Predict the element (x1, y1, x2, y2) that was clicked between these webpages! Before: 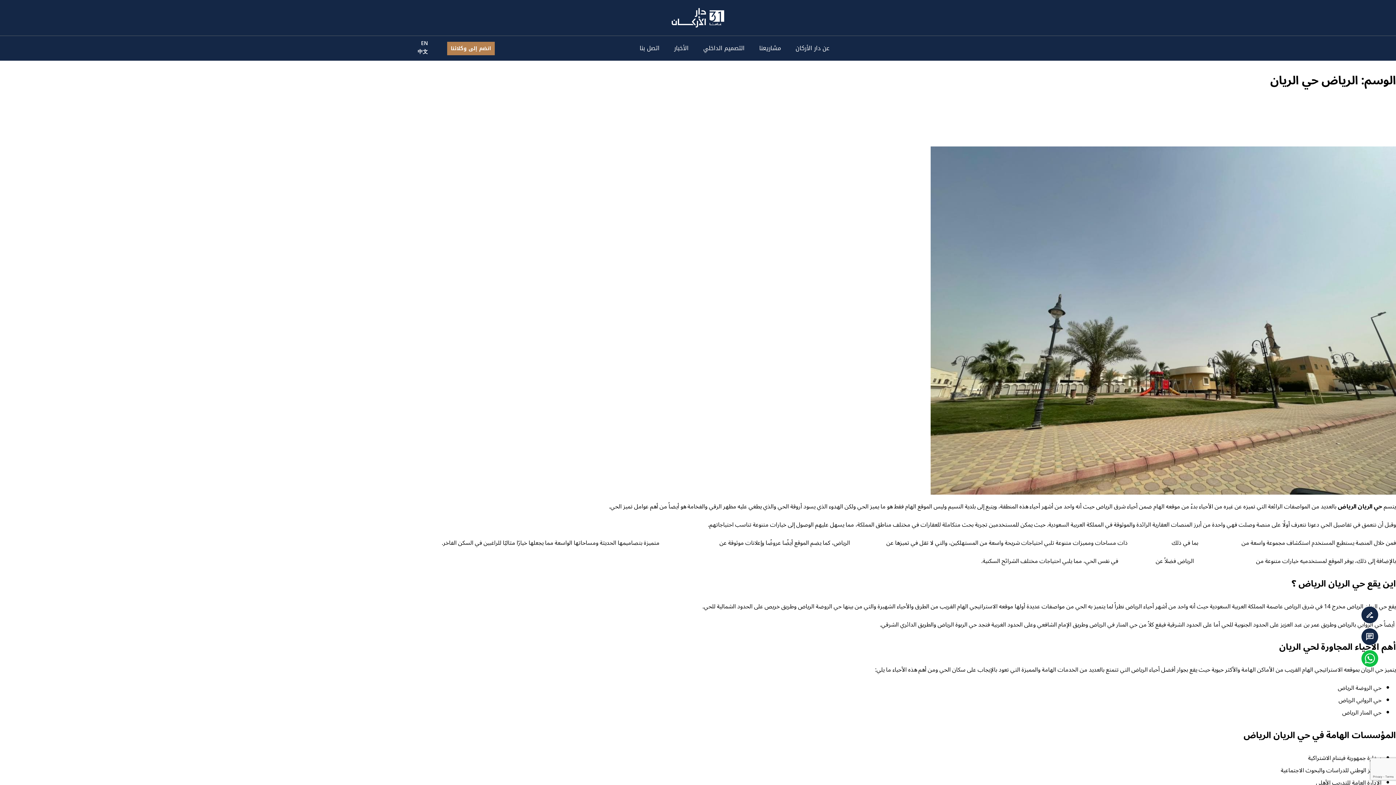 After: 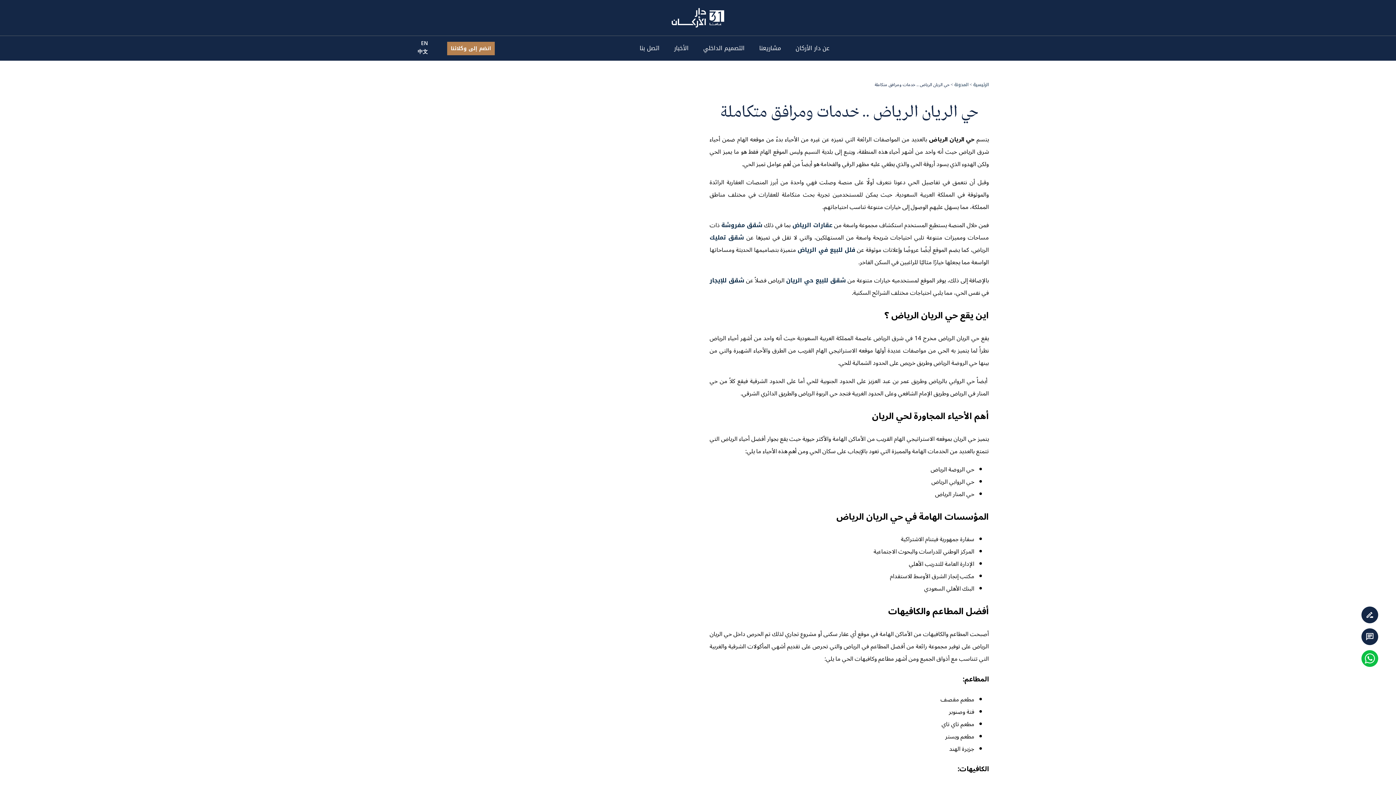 Action: bbox: (1216, 121, 1396, 138) label: حي الريان الرياض .. خدمات ومرافق متكاملة